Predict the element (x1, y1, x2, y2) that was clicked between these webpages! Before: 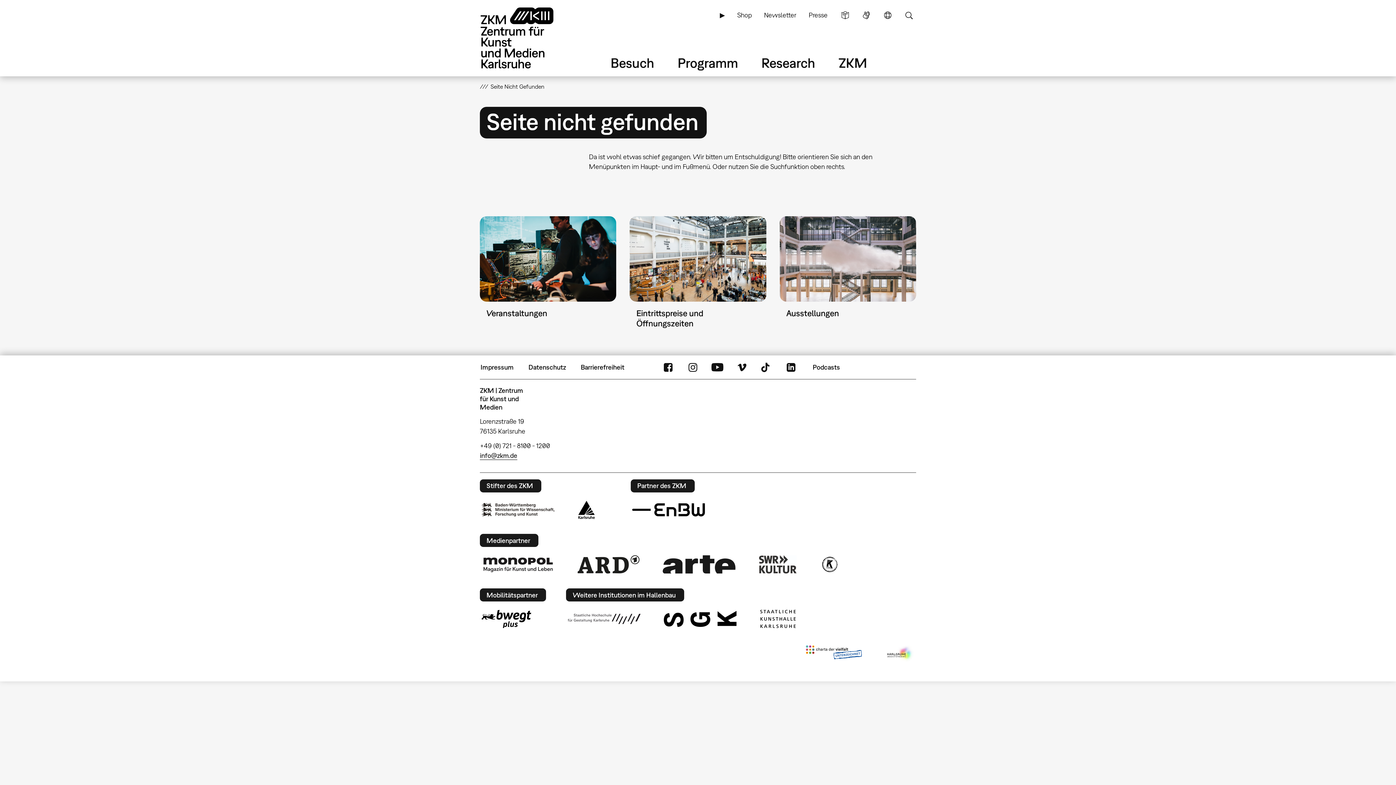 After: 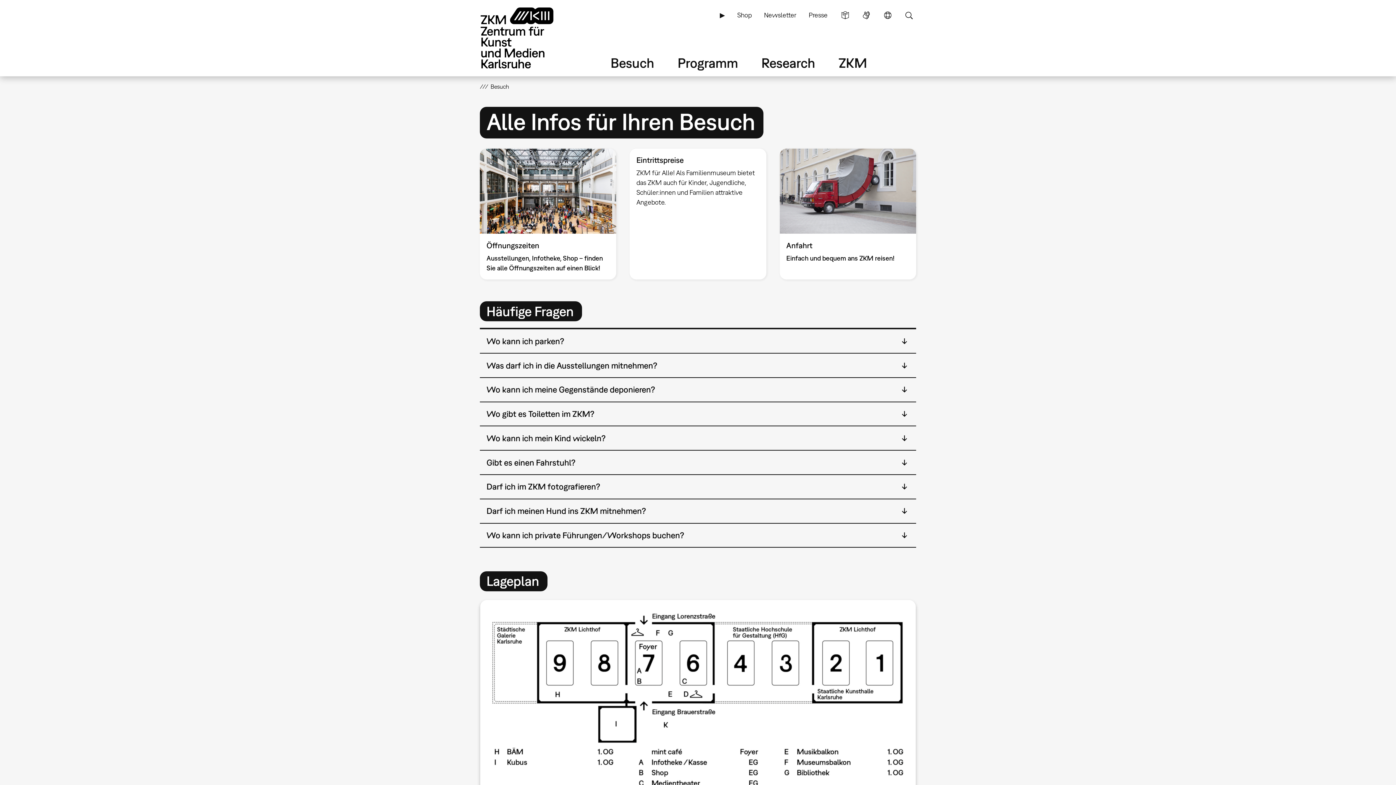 Action: bbox: (609, 53, 656, 71) label: Besuch